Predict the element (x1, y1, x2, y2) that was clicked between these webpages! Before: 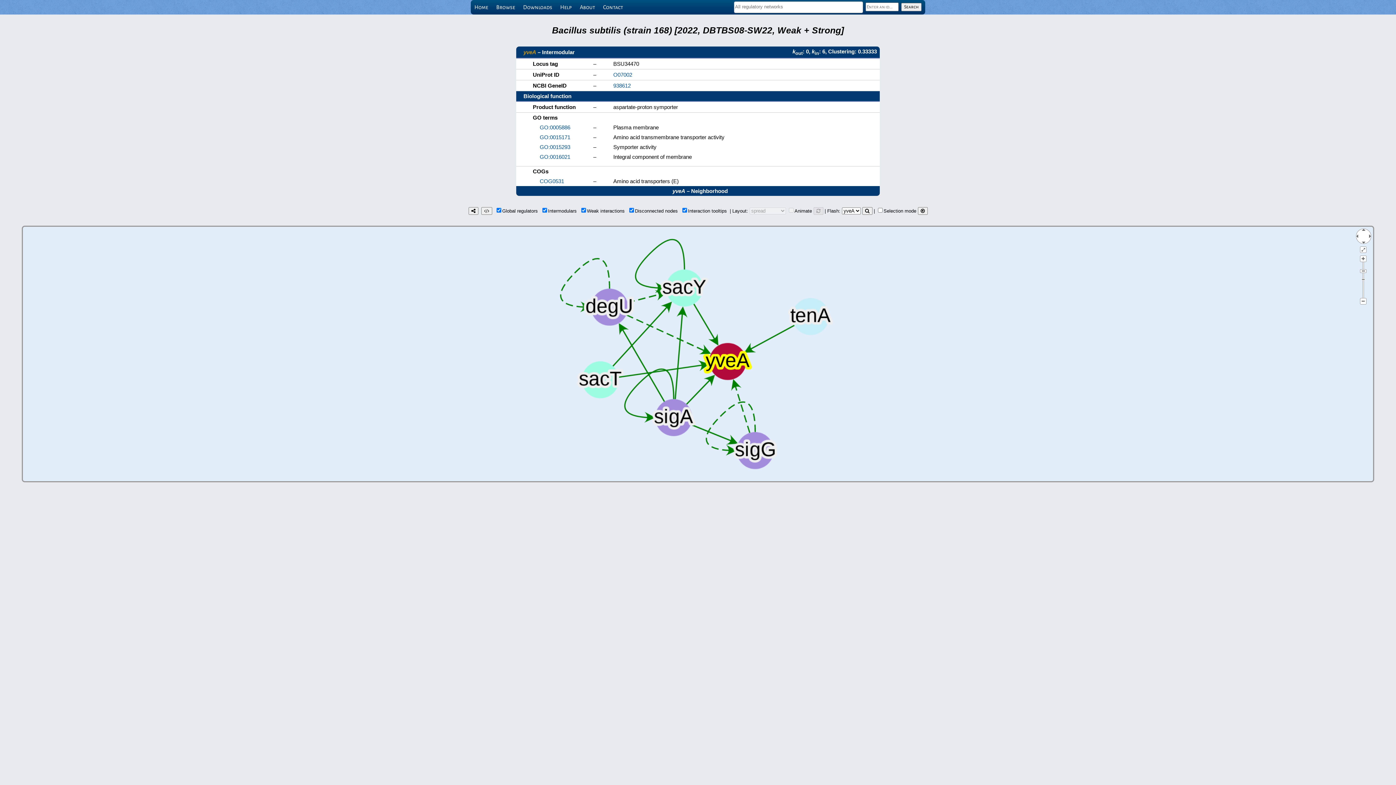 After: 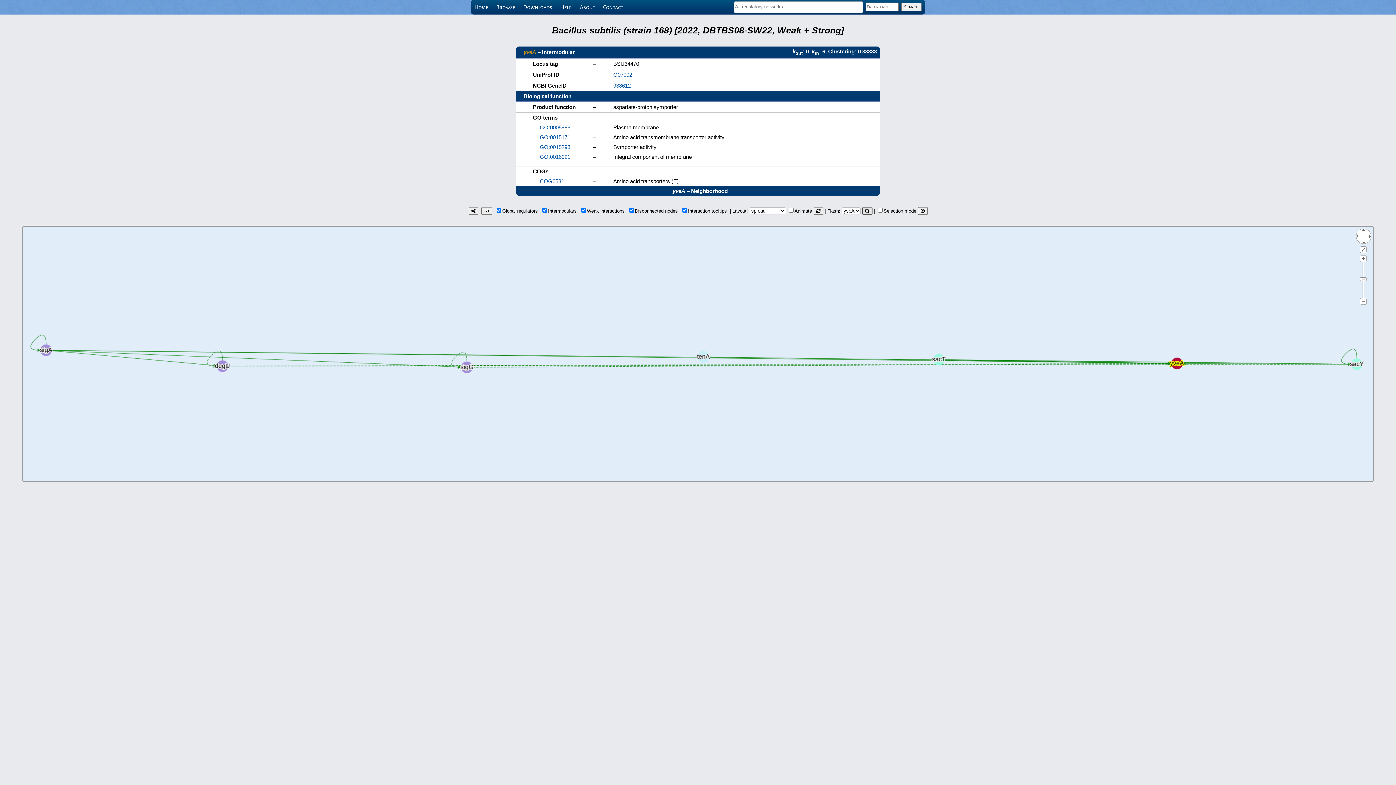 Action: bbox: (862, 207, 872, 214)